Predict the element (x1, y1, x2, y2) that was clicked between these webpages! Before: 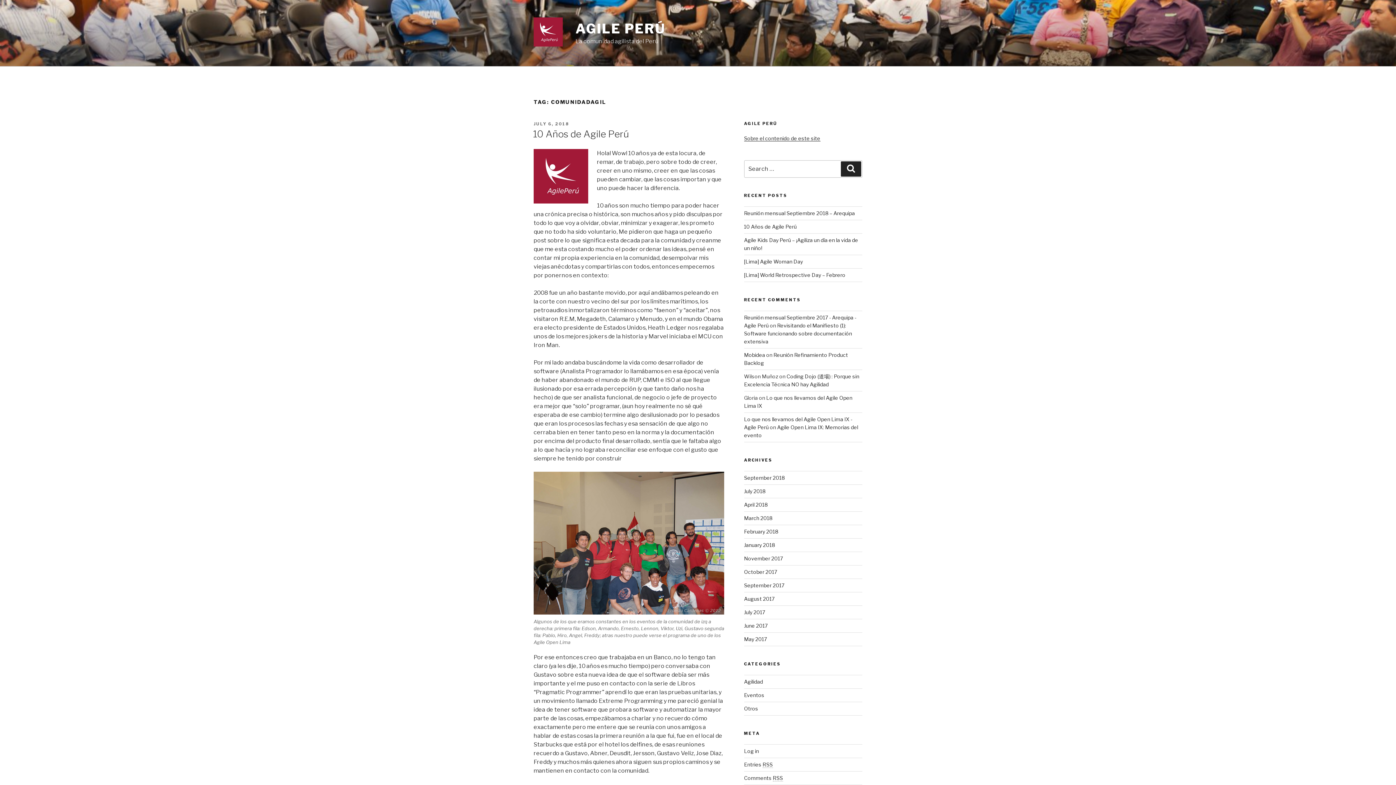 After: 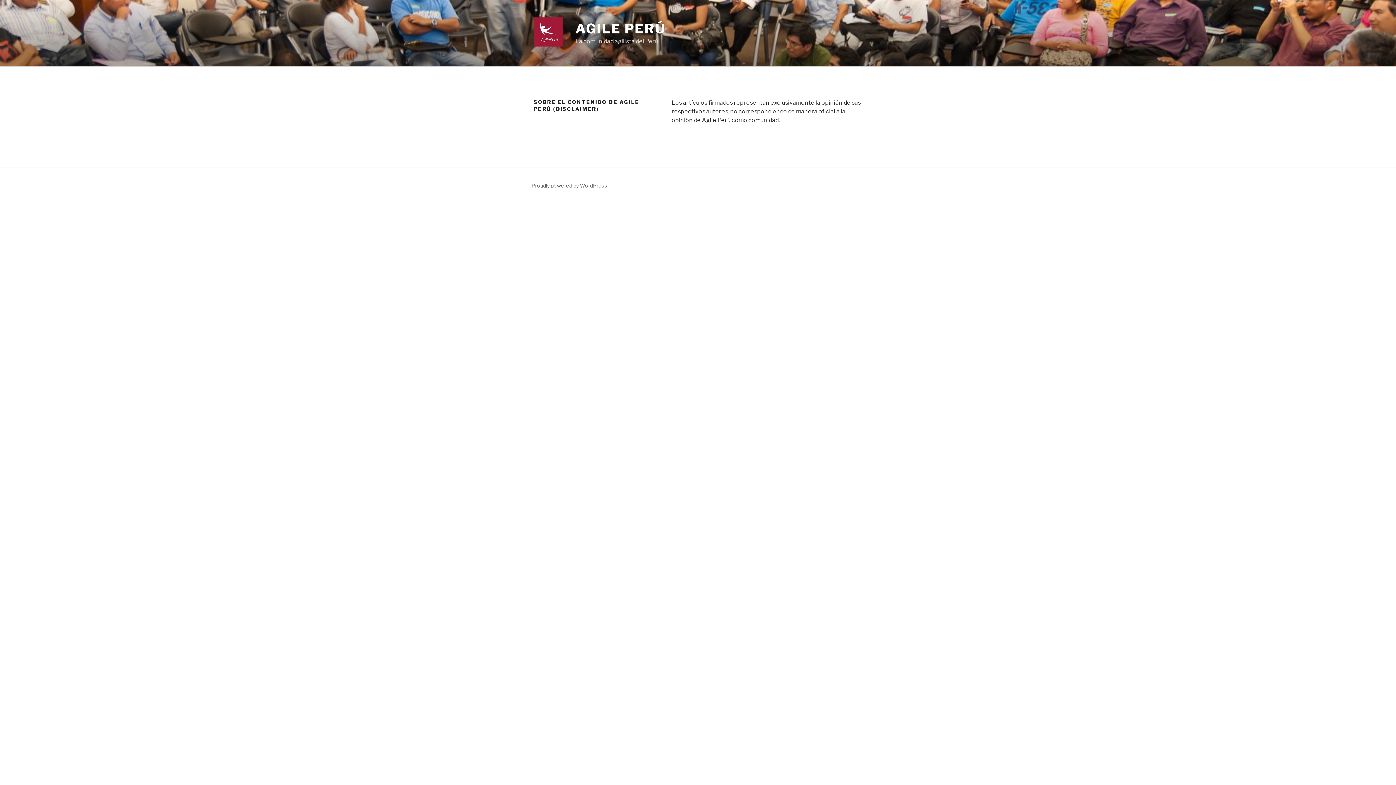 Action: label: Sobre el contenido de este site bbox: (744, 135, 820, 141)